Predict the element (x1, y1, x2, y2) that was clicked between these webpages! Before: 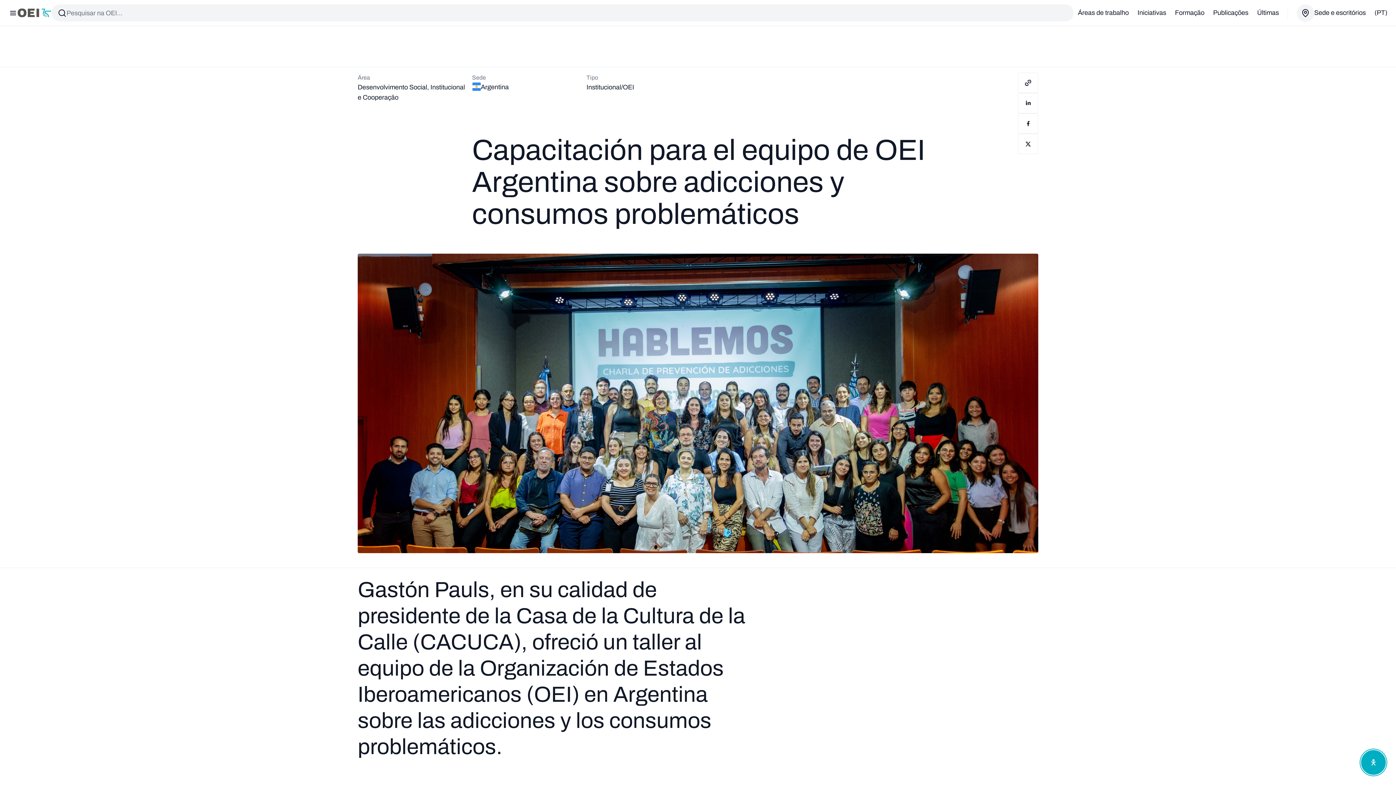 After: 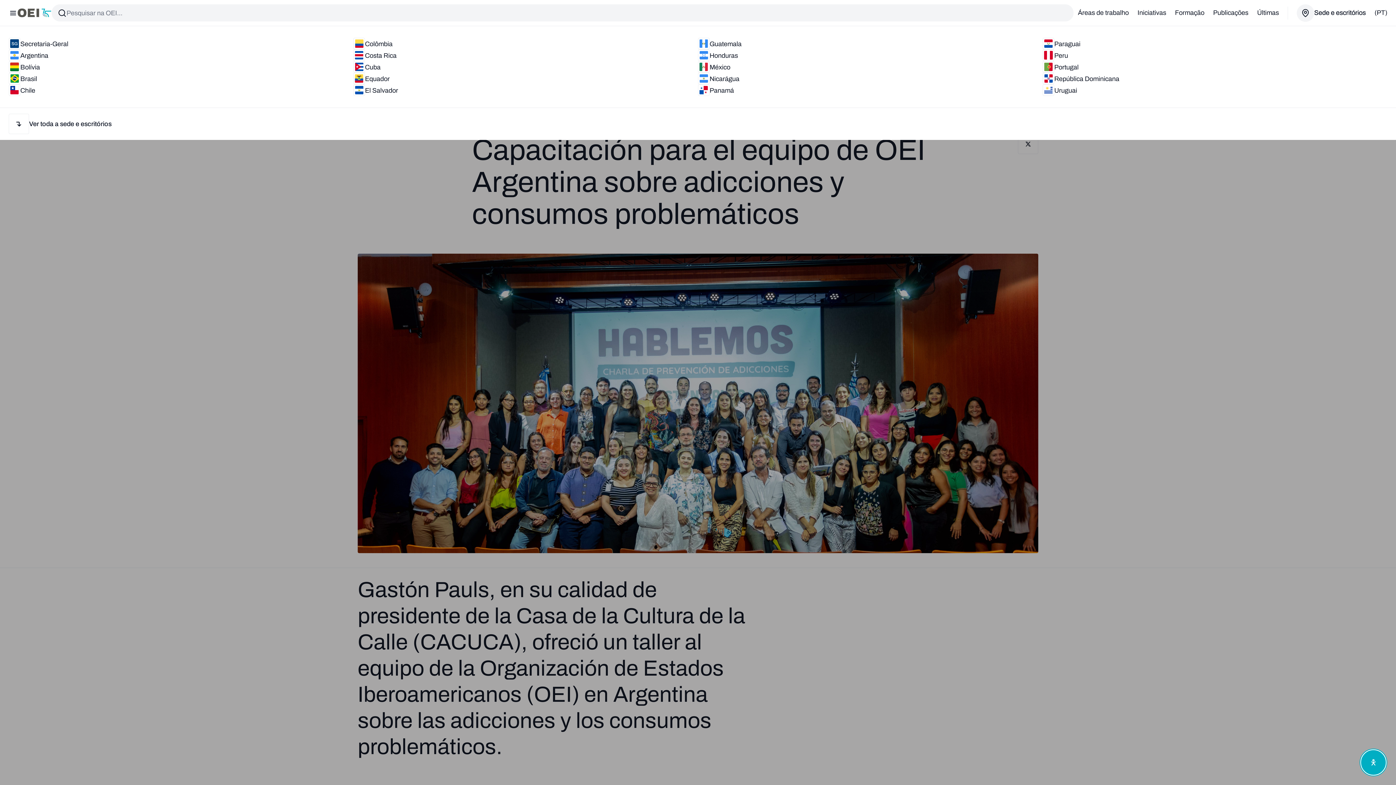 Action: label: Sede e escritórios bbox: (1292, 0, 1370, 26)